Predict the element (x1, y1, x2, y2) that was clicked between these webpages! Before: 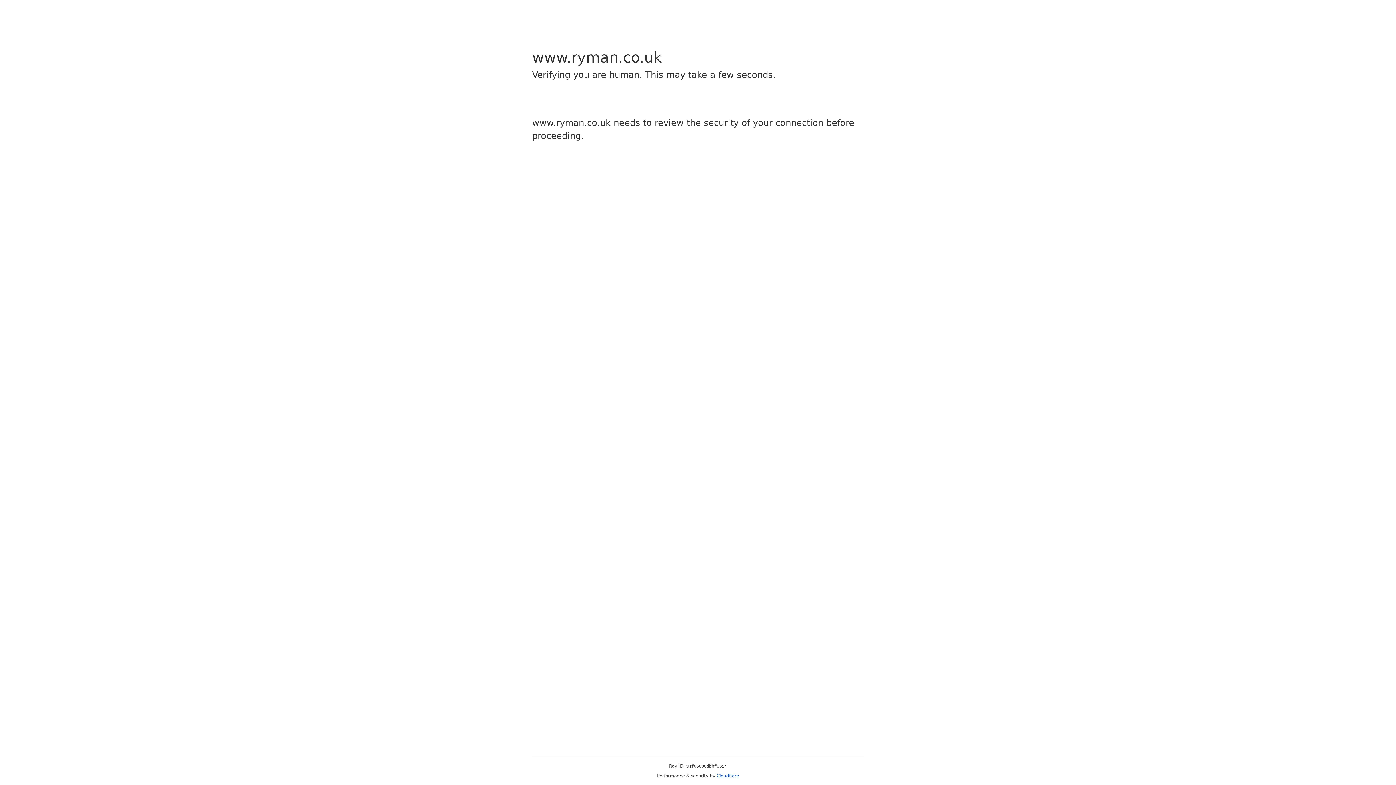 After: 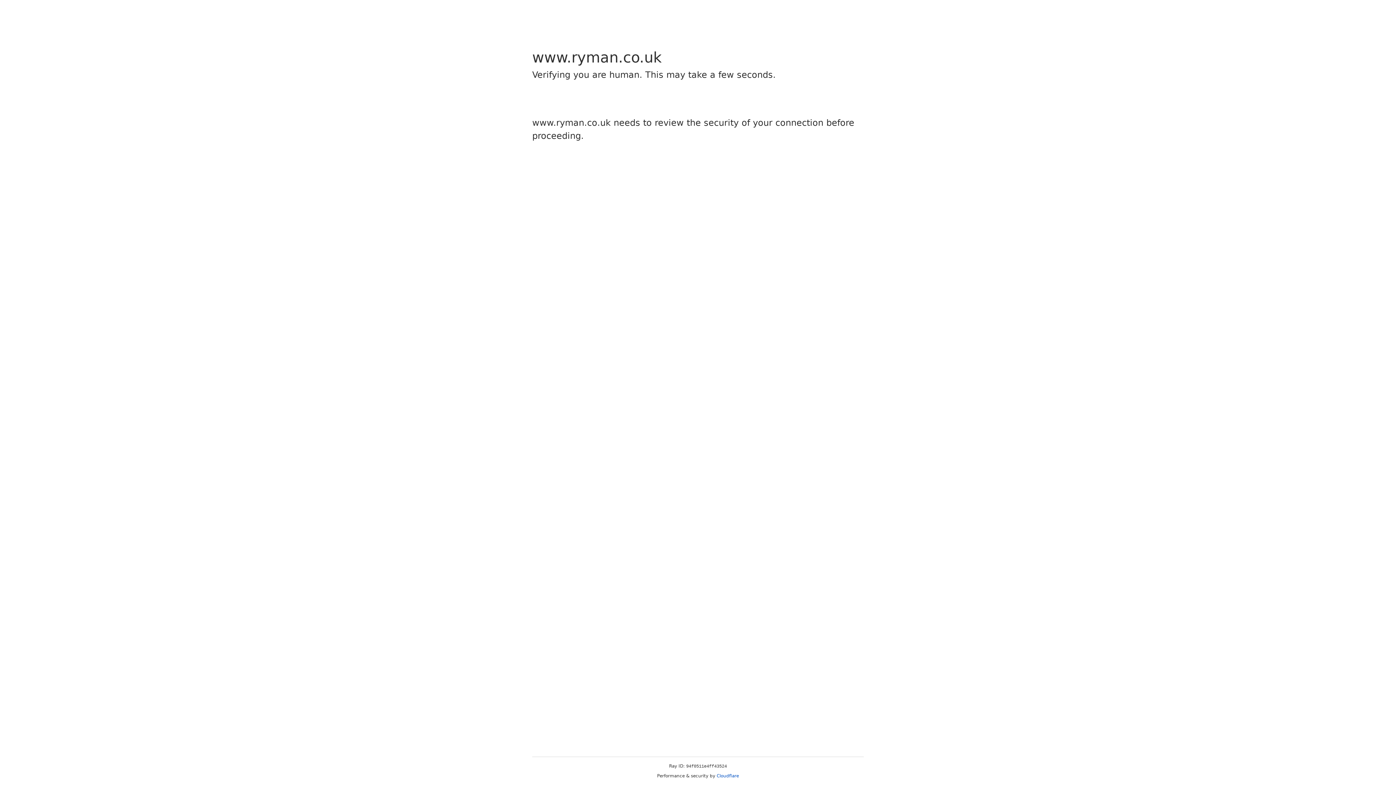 Action: bbox: (716, 773, 739, 778) label: Cloudflare